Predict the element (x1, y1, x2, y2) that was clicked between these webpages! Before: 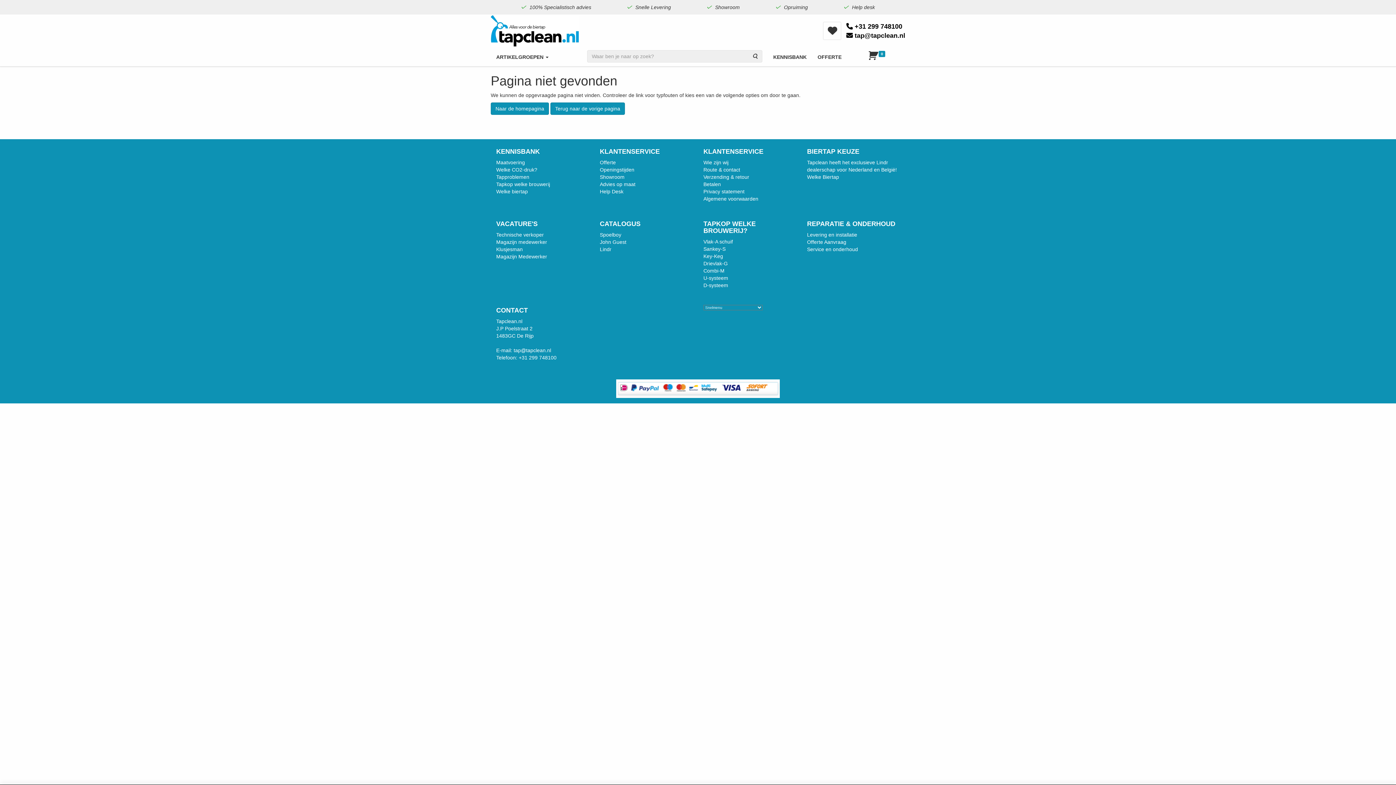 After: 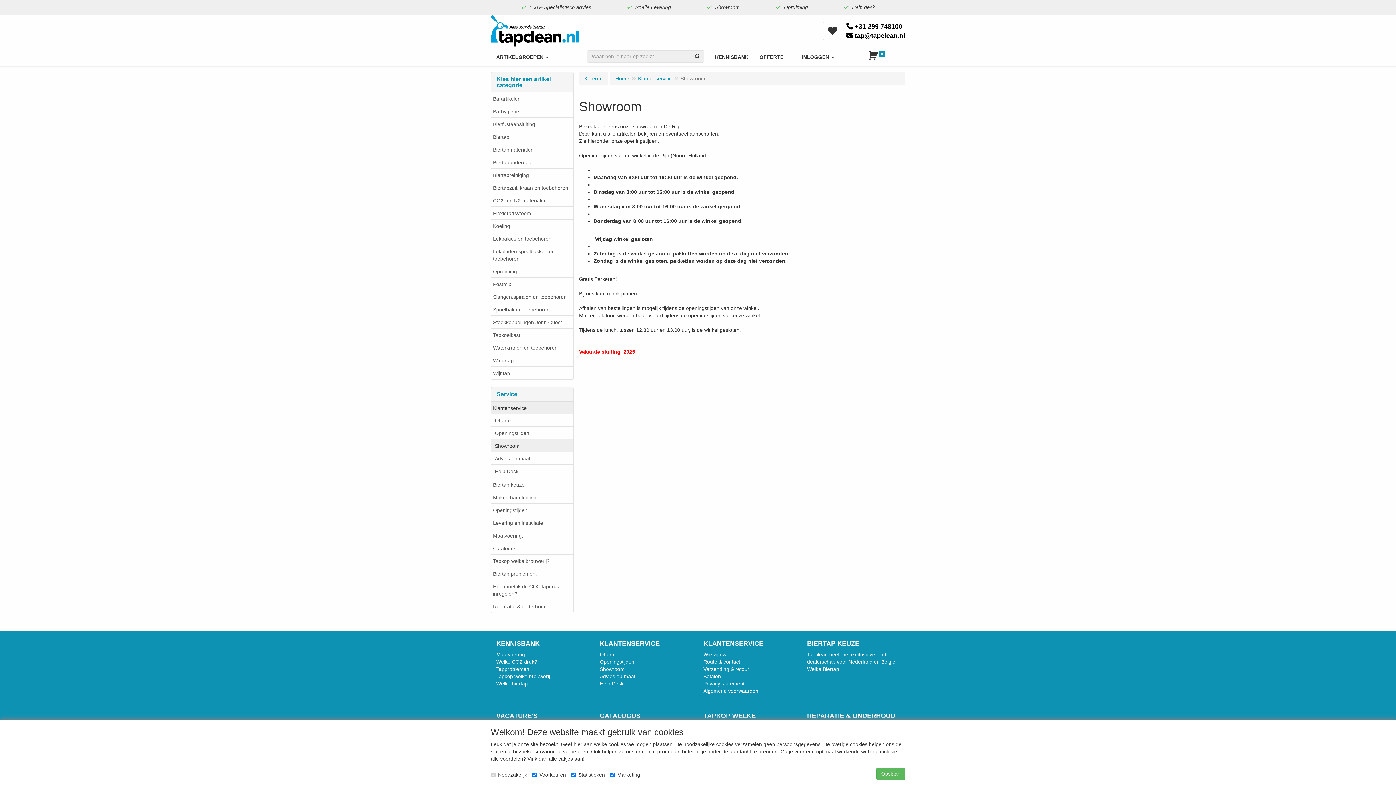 Action: bbox: (701, 0, 745, 14) label:  Showroom